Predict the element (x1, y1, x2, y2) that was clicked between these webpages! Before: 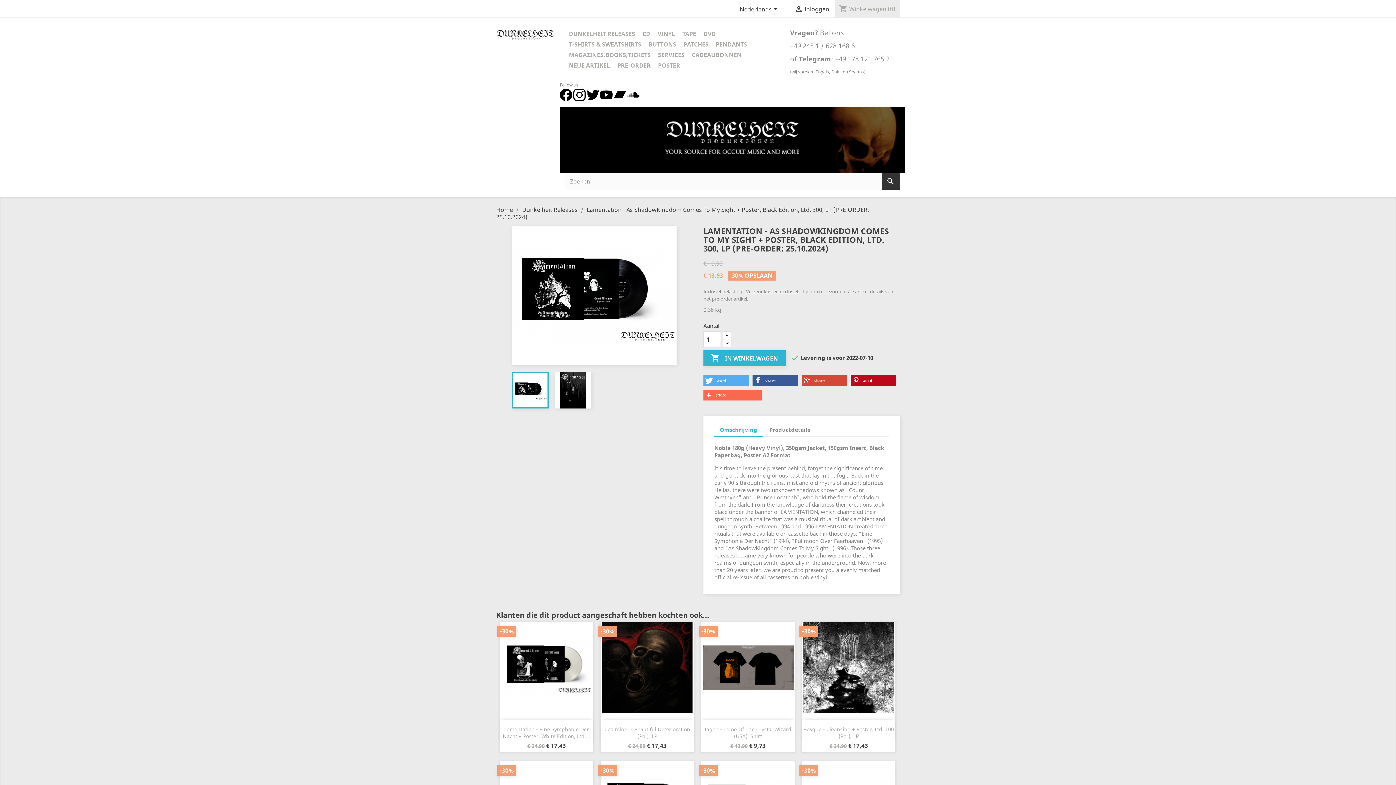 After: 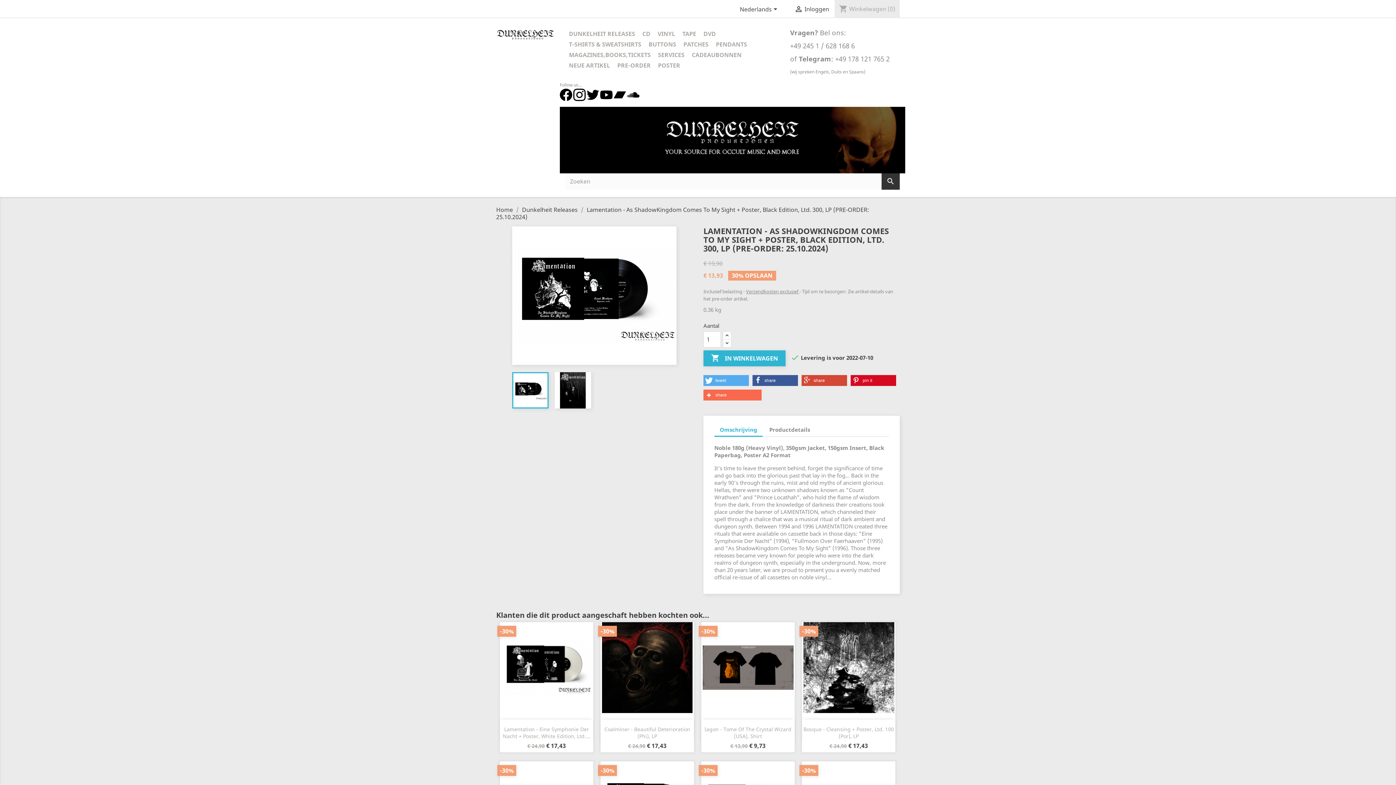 Action: bbox: (850, 375, 896, 386) label: Pin it on Pinterest